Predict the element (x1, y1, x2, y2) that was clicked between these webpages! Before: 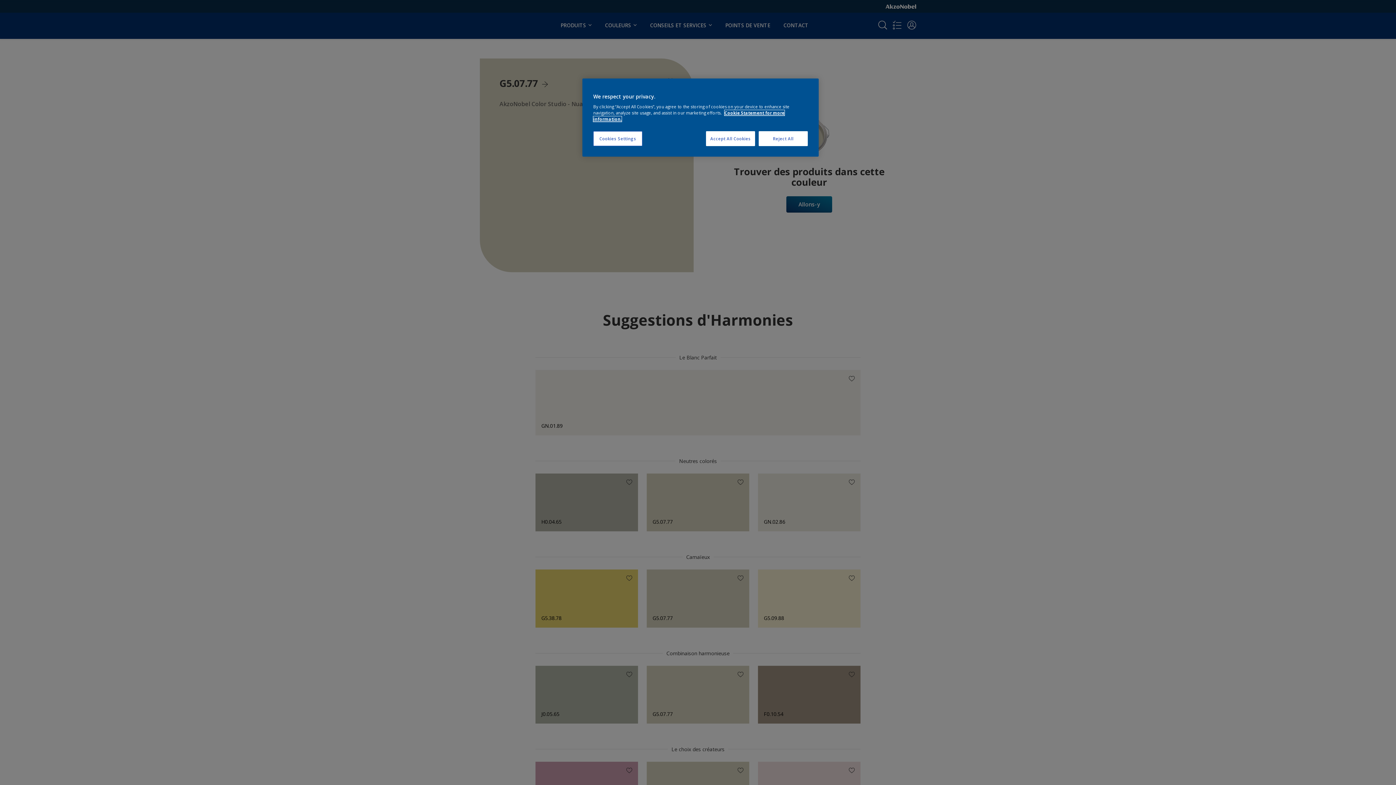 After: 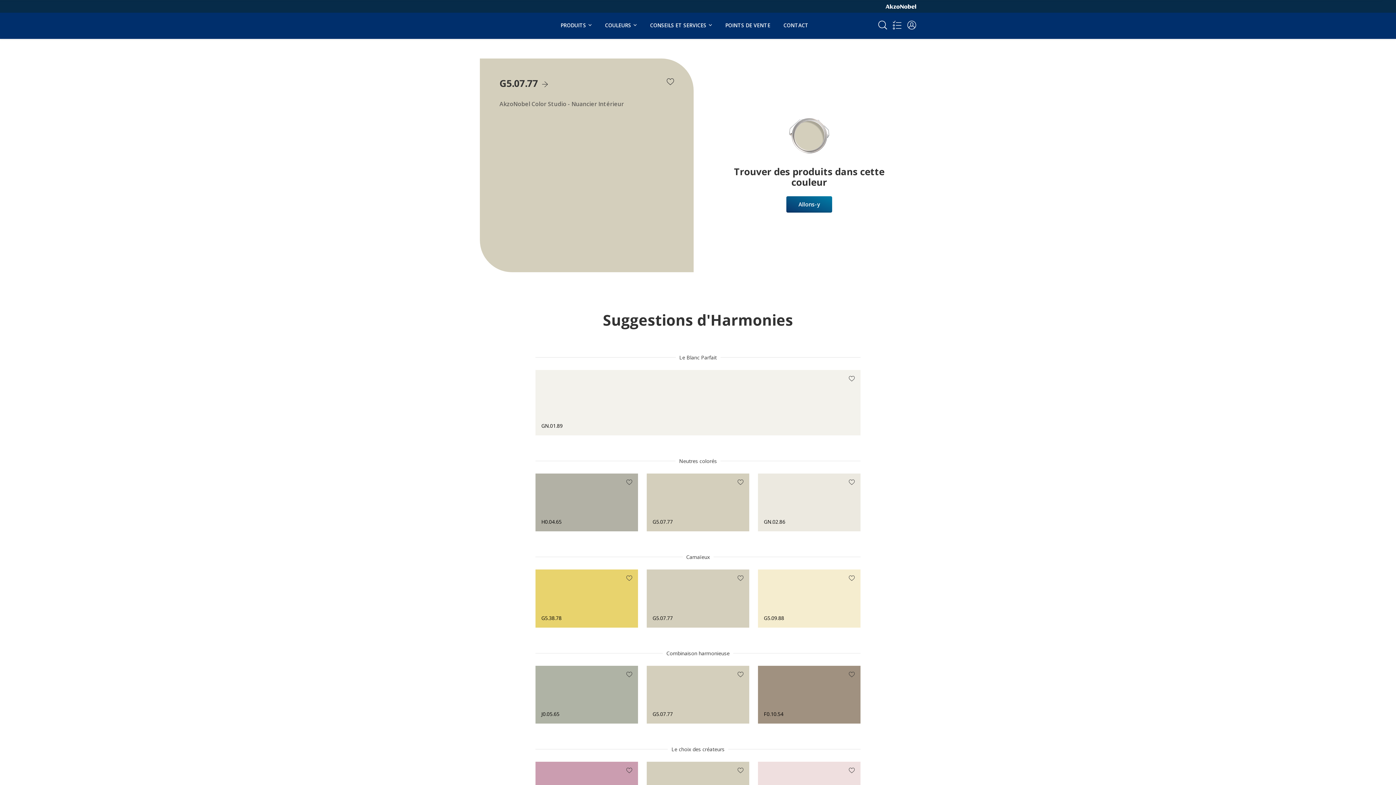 Action: label: Reject All bbox: (758, 131, 808, 146)